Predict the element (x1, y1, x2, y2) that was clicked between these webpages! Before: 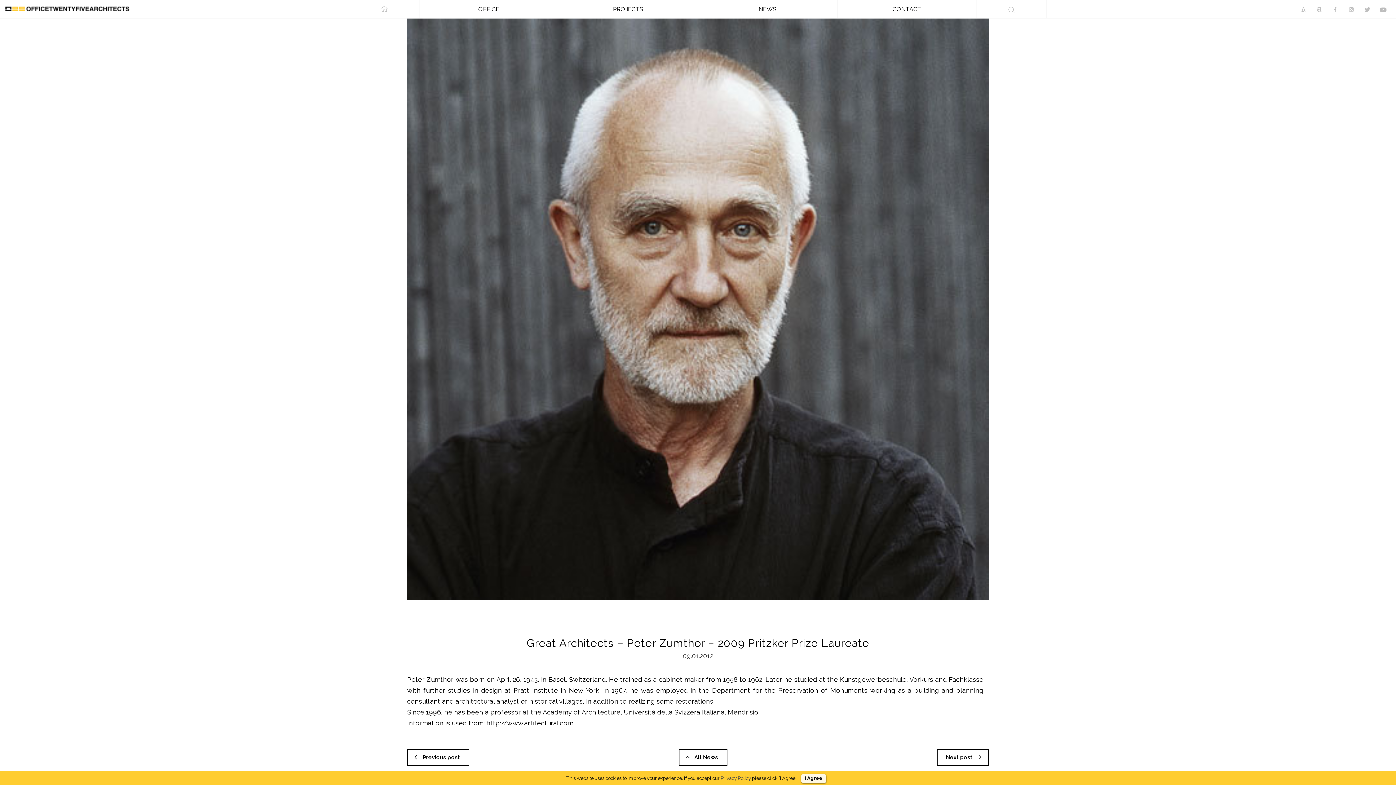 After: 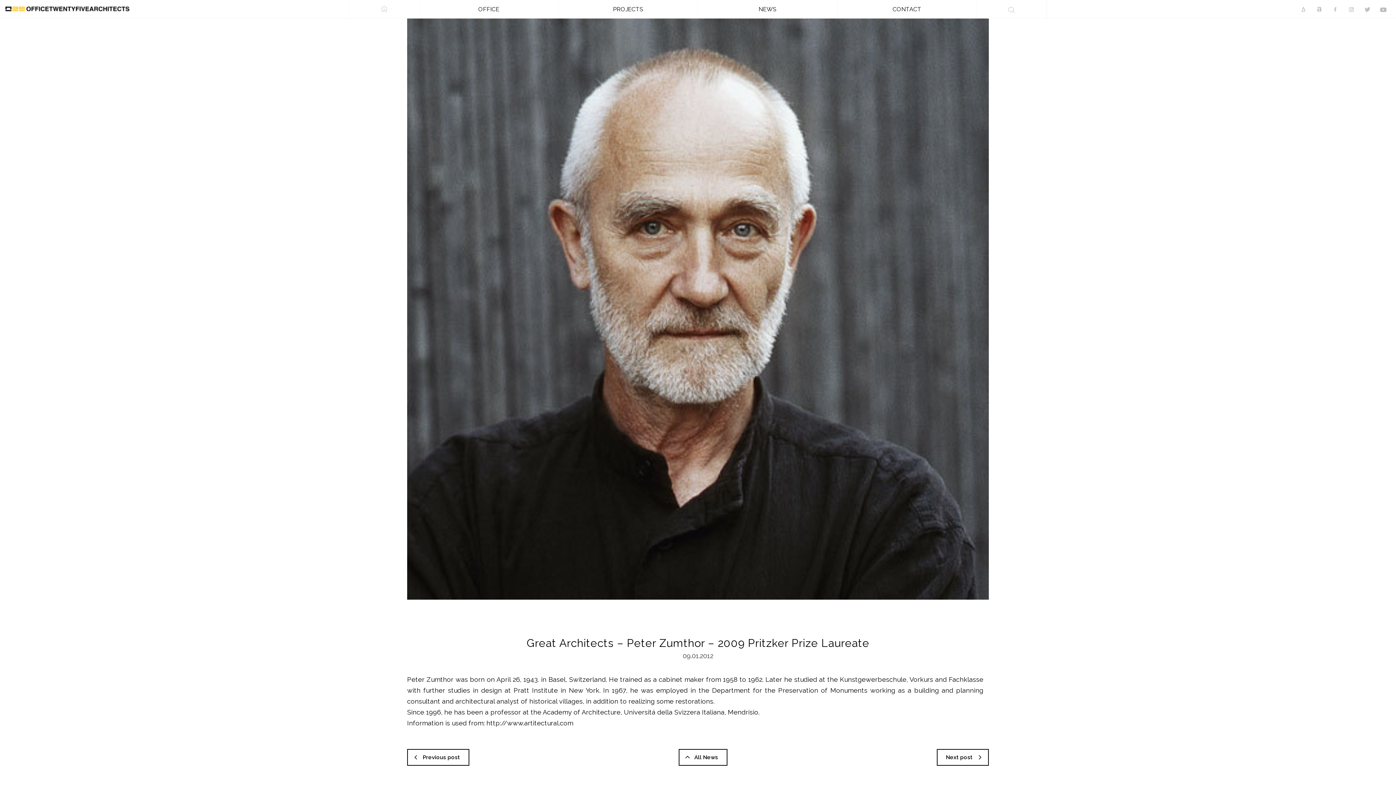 Action: label: I Agree bbox: (801, 774, 826, 783)